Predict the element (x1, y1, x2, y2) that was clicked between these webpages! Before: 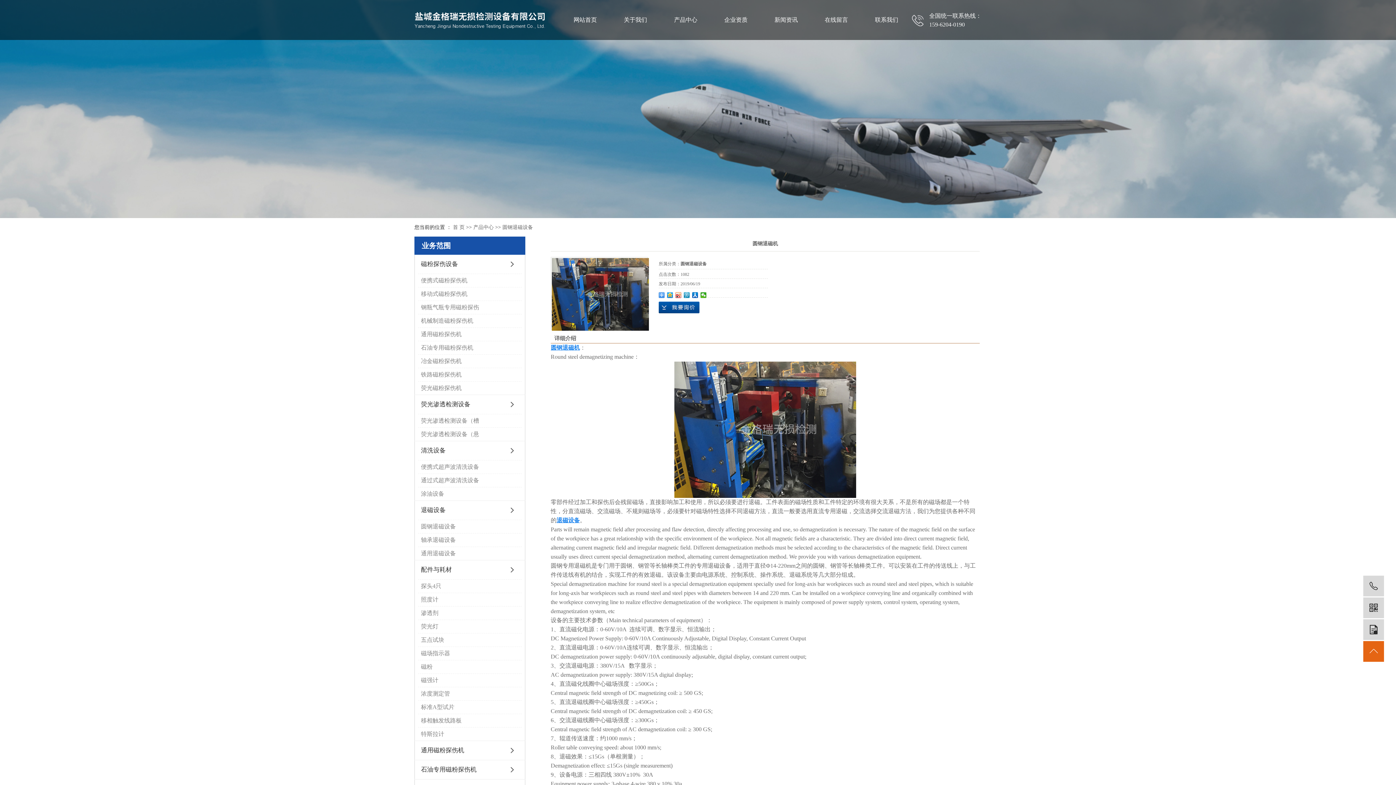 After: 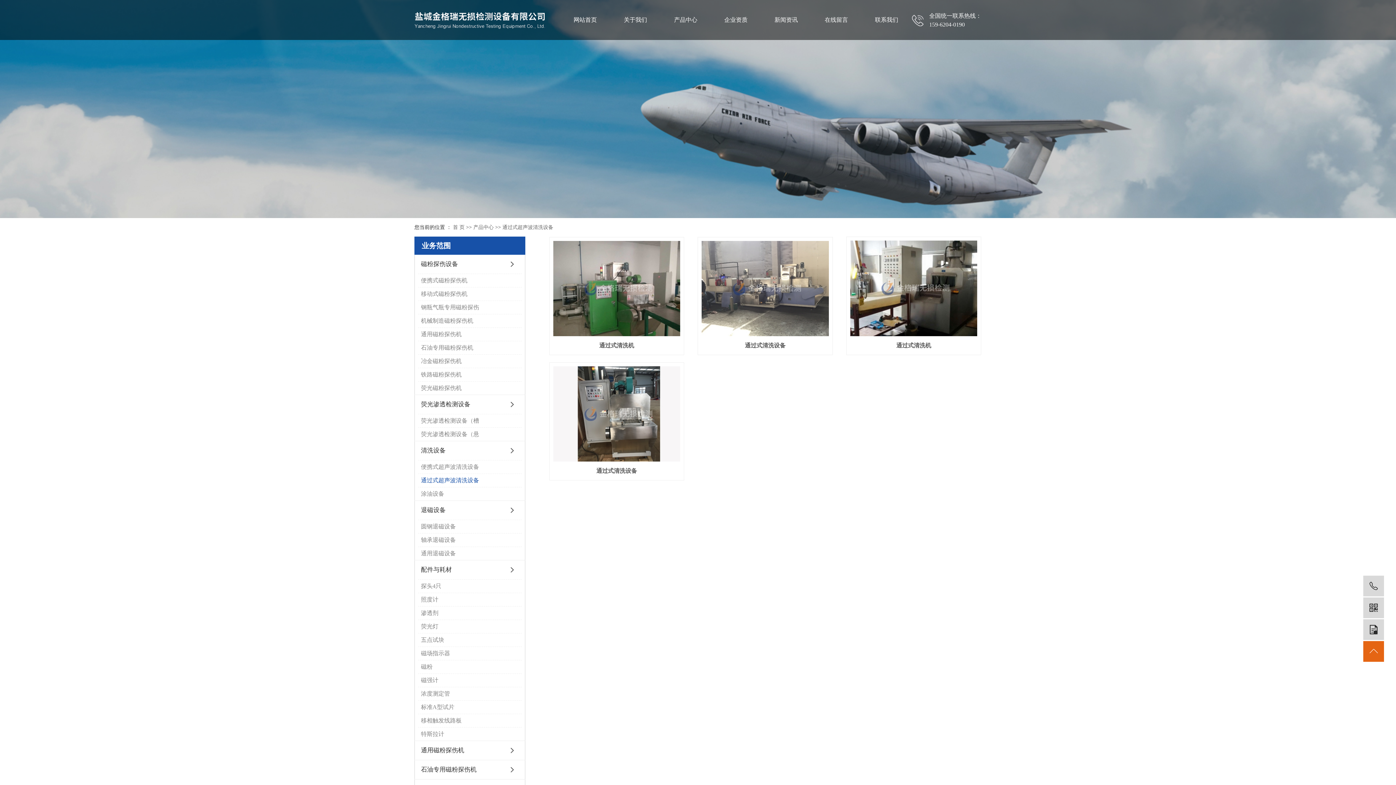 Action: label: 通过式超声波清洗设备 bbox: (418, 474, 521, 487)